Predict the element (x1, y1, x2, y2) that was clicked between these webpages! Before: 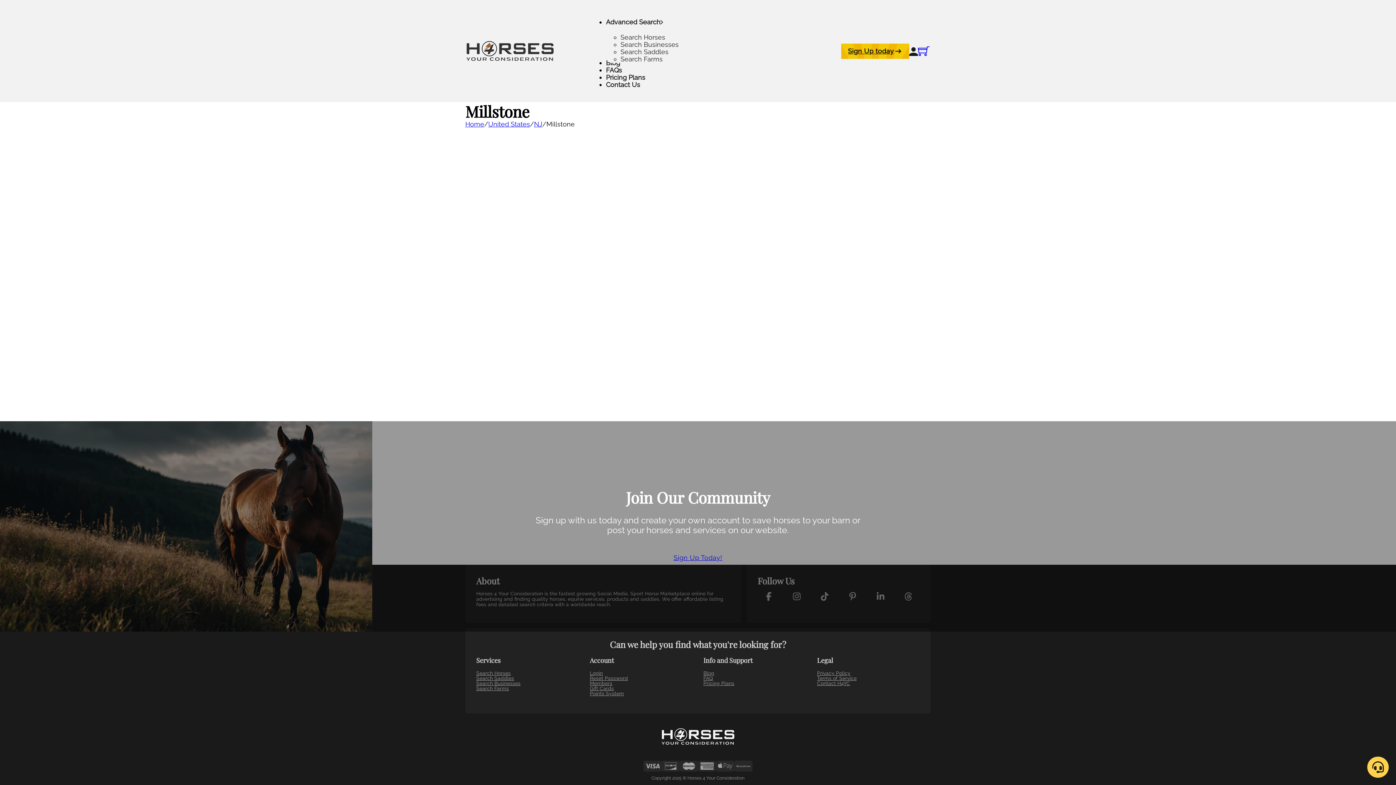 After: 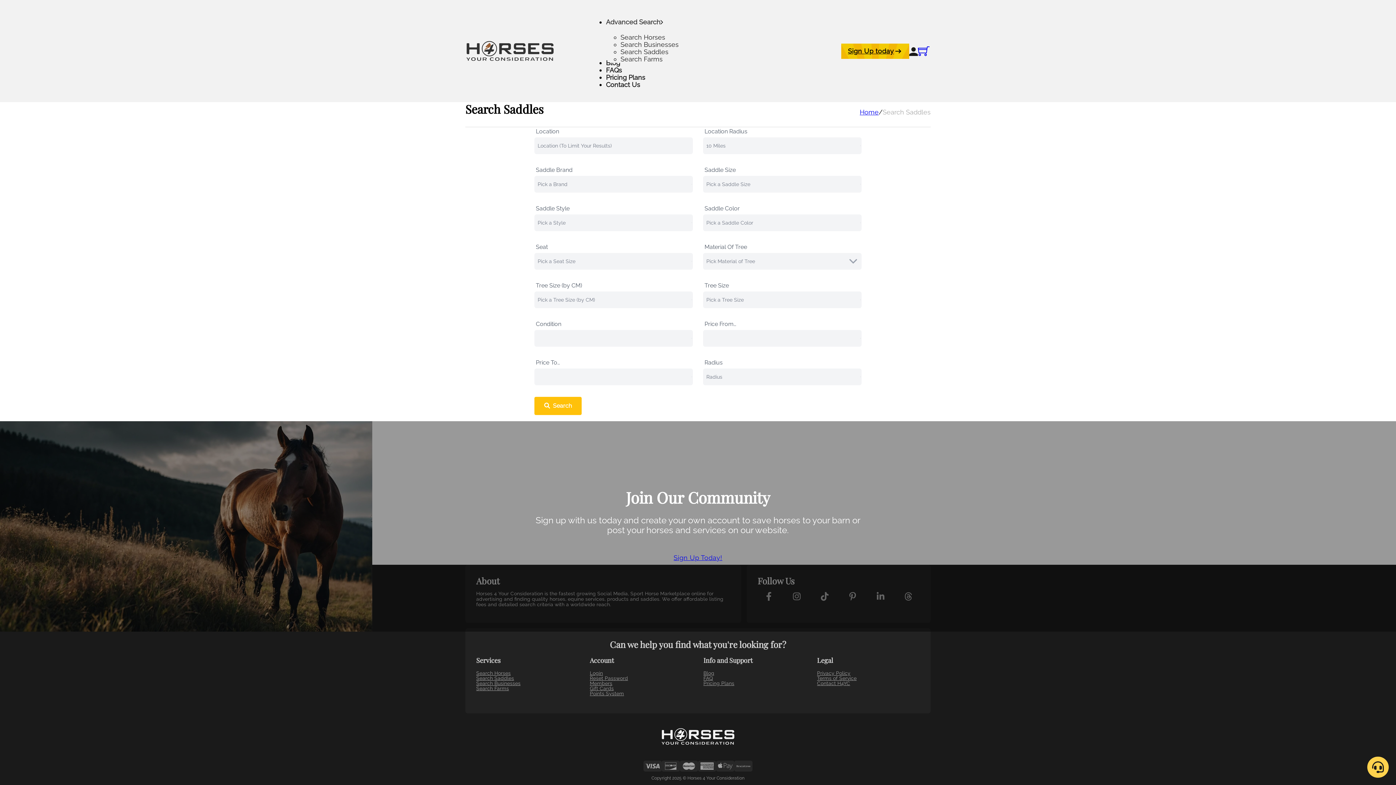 Action: bbox: (620, 48, 668, 55) label: Search Saddles